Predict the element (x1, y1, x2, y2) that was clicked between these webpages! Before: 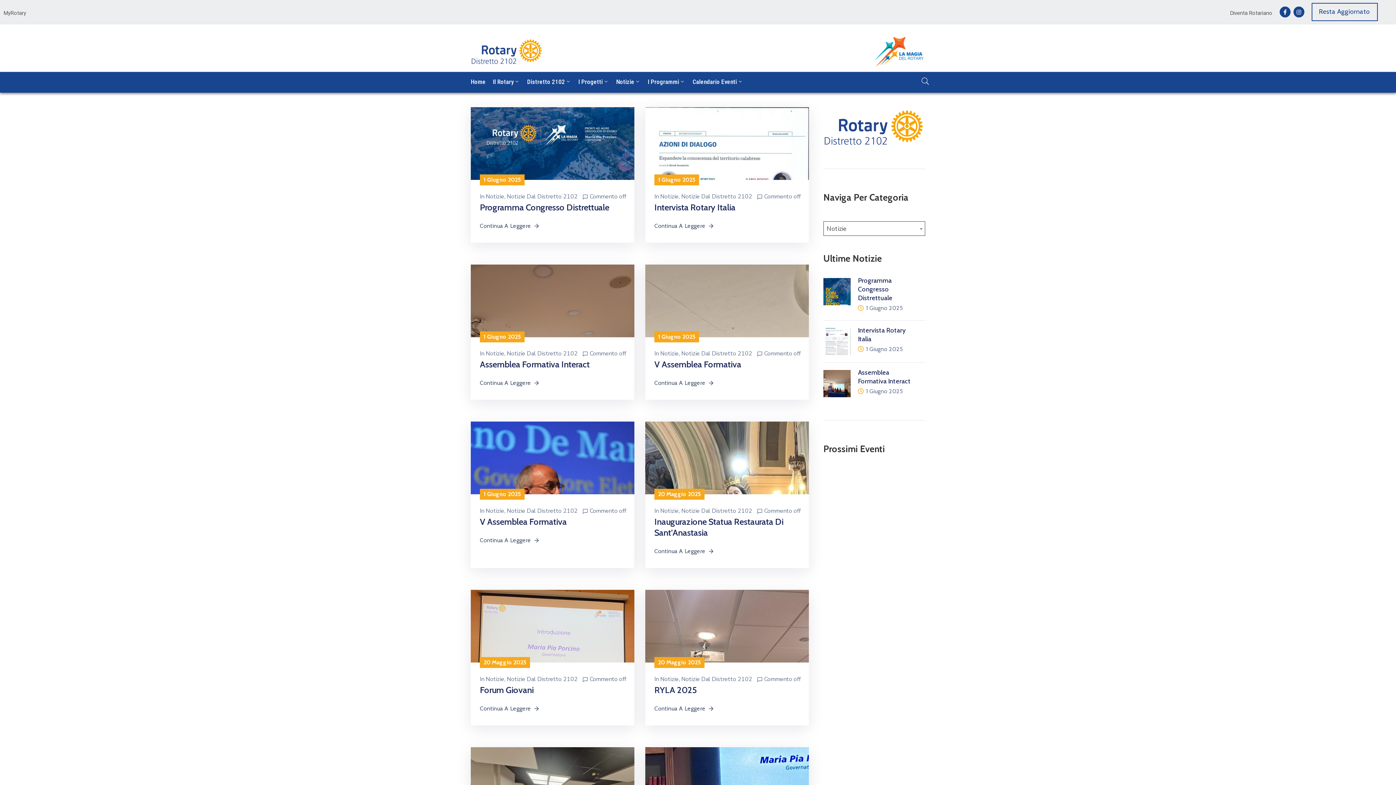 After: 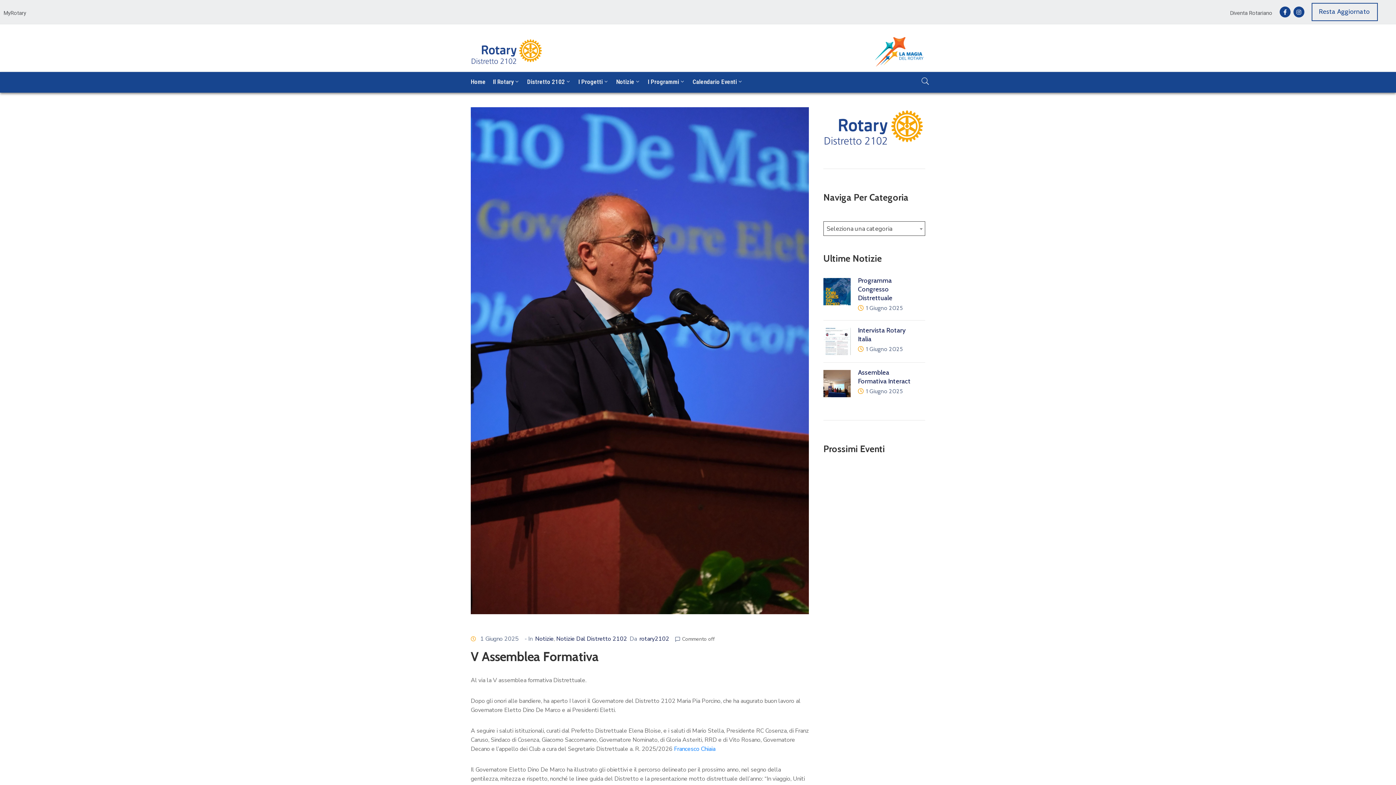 Action: bbox: (480, 536, 539, 545) label: Continua A Leggere